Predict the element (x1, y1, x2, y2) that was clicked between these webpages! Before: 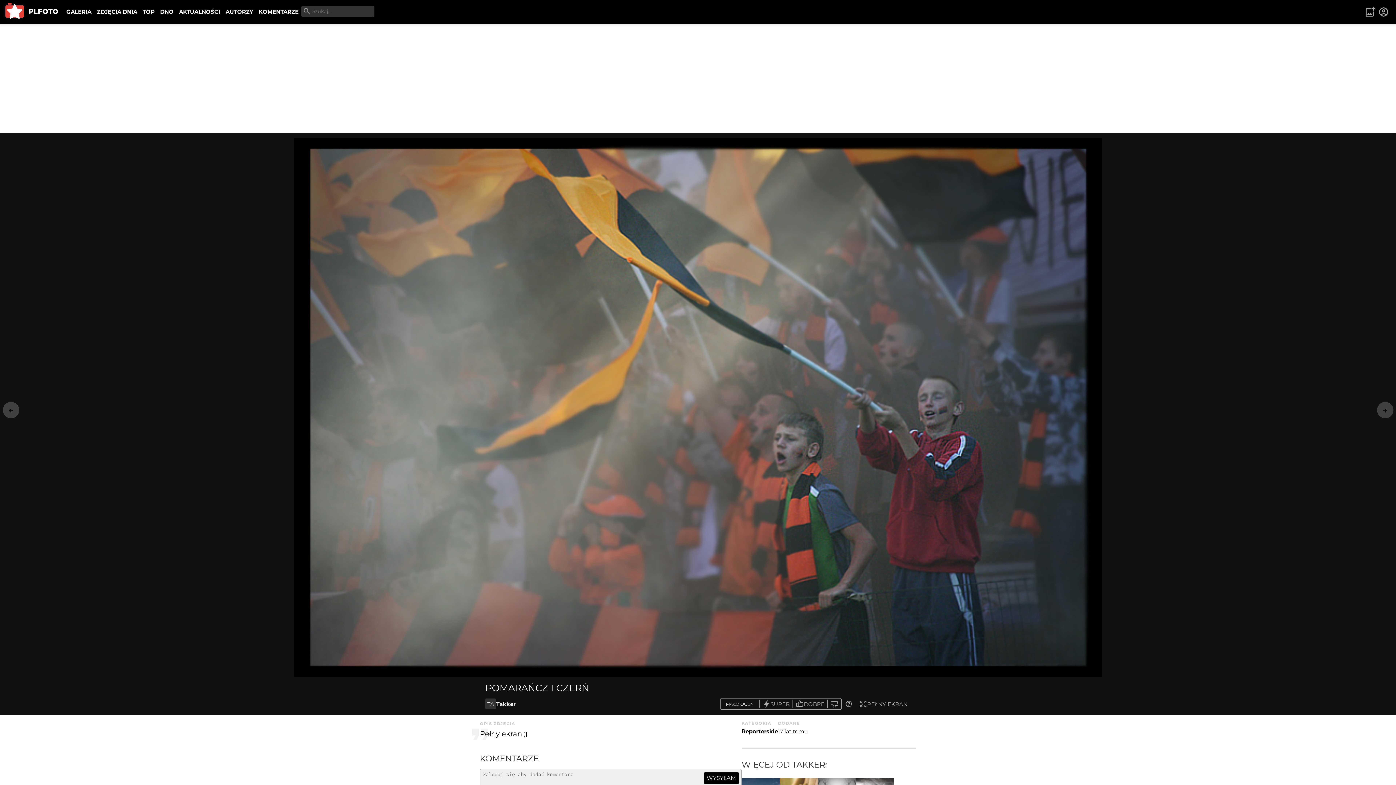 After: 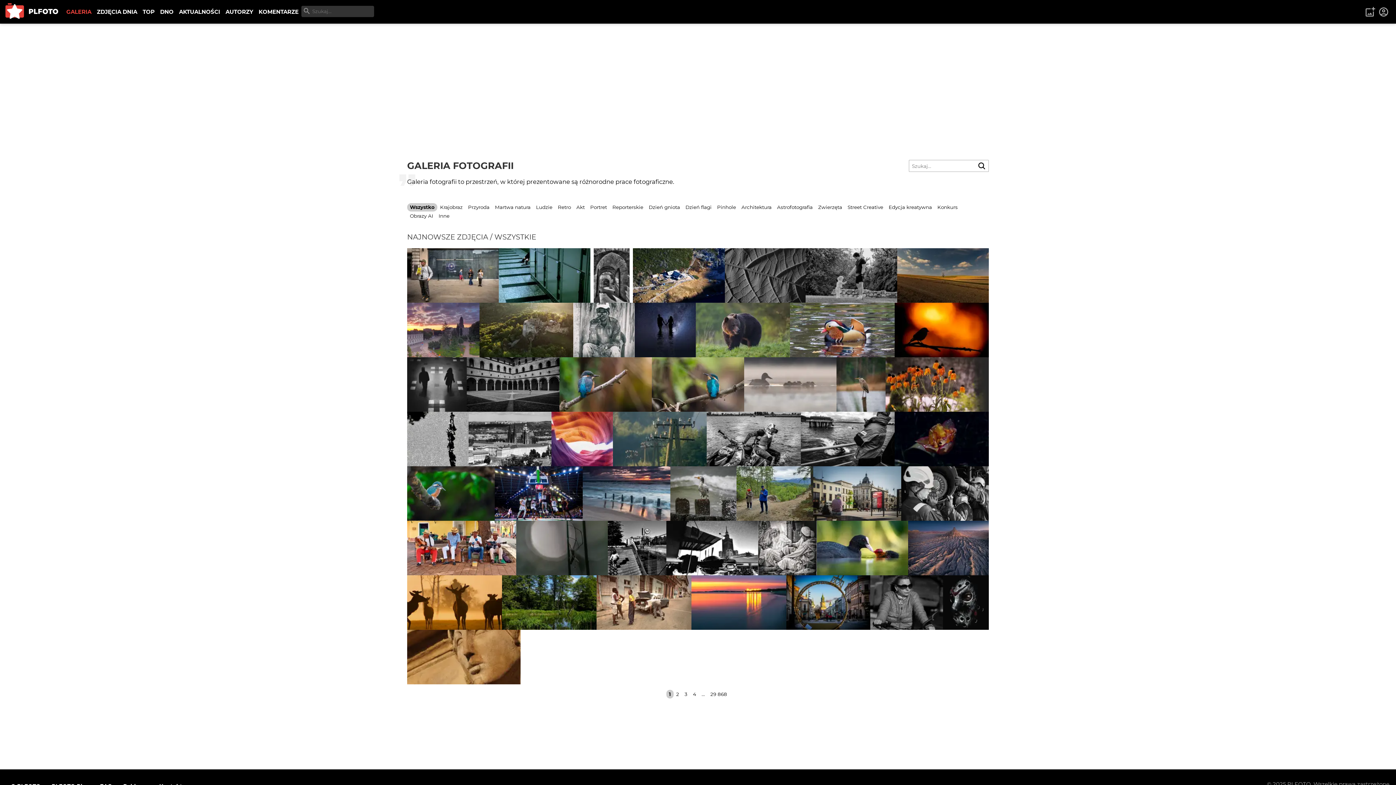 Action: label: GALERIA bbox: (63, 5, 94, 18)